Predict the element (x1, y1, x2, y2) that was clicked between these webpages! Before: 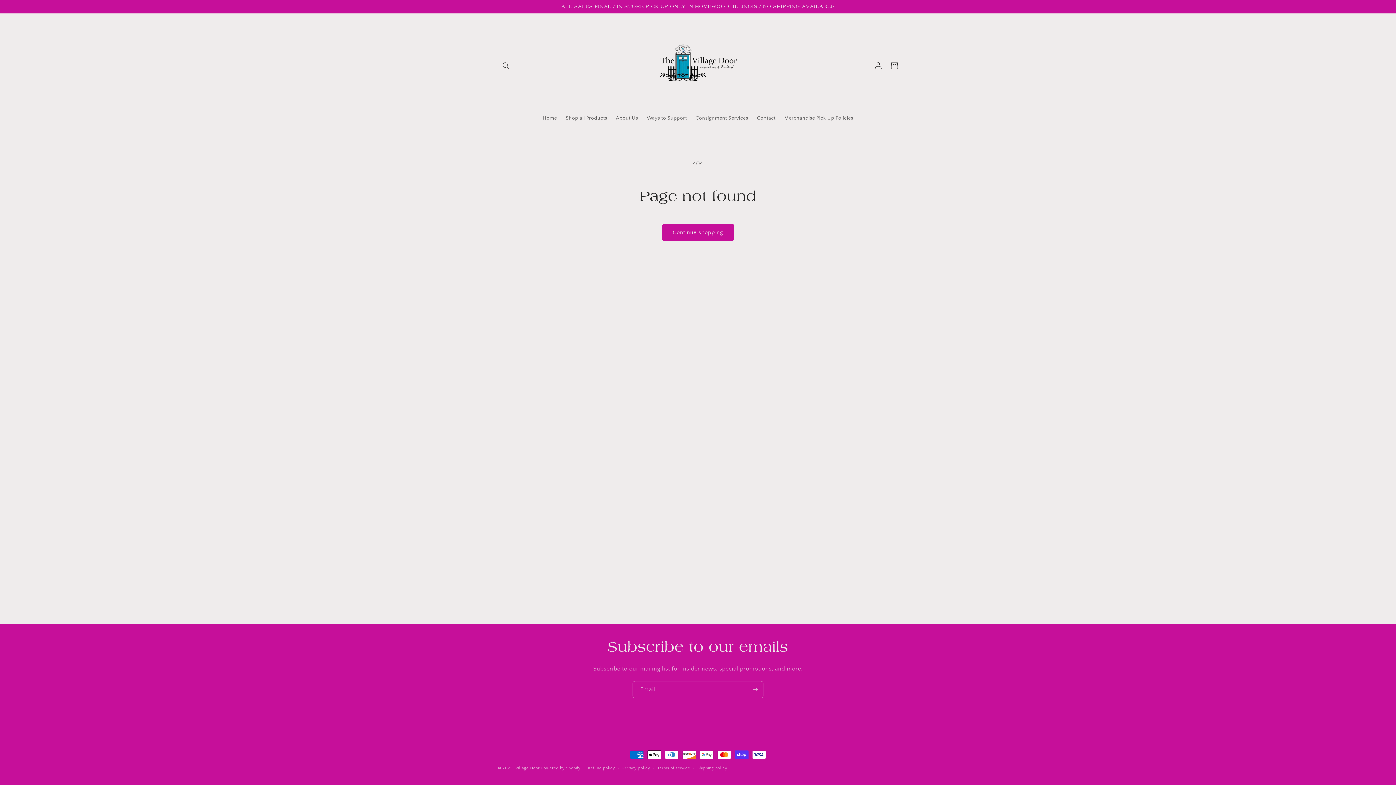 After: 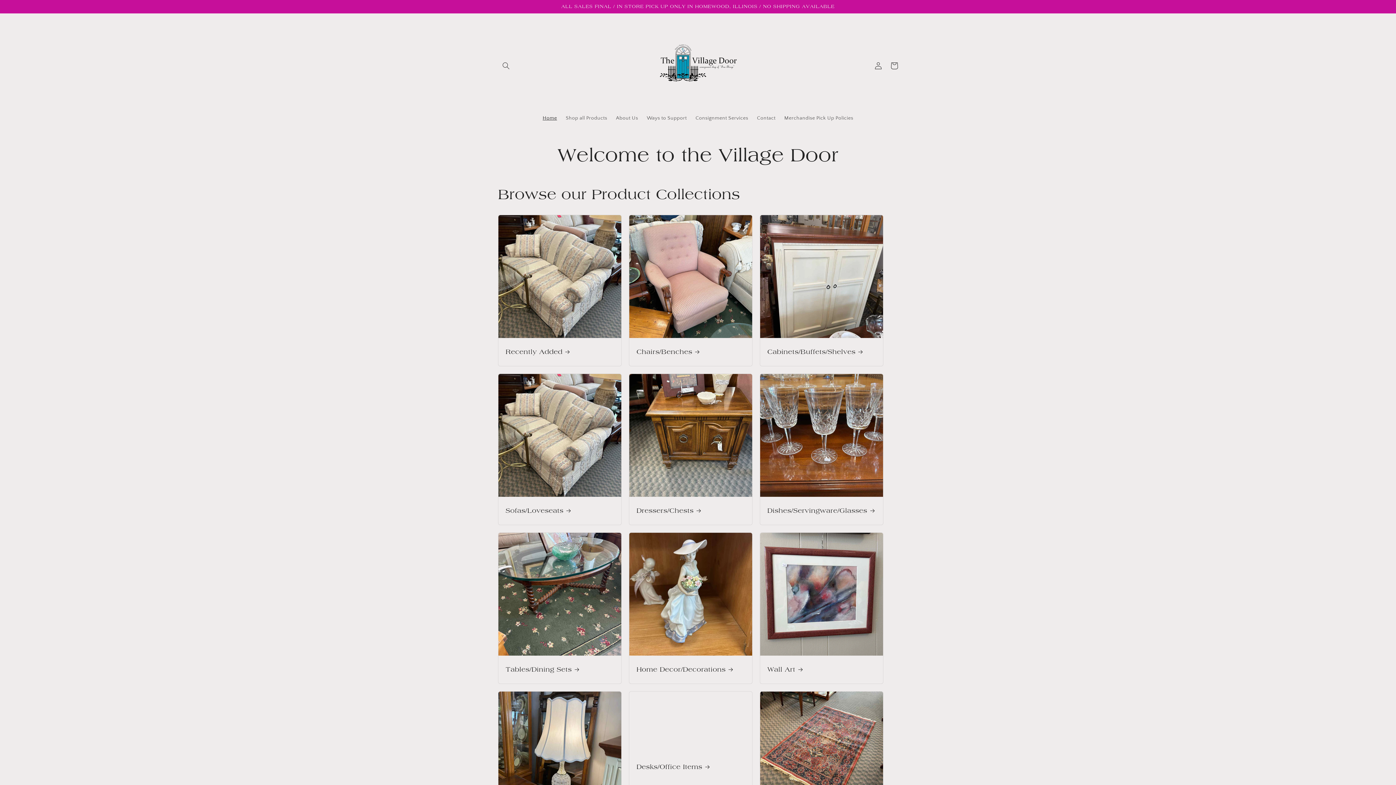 Action: label: Home bbox: (538, 110, 561, 125)